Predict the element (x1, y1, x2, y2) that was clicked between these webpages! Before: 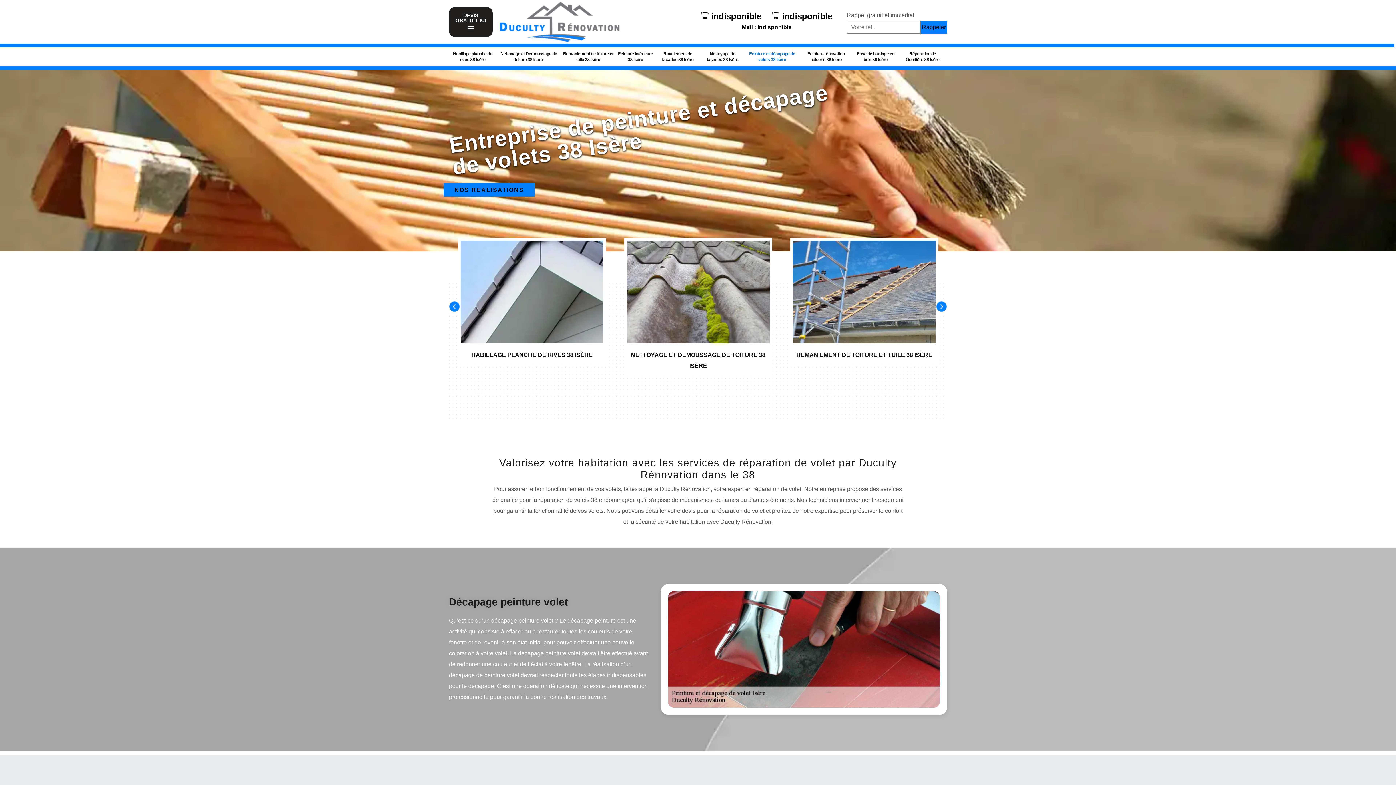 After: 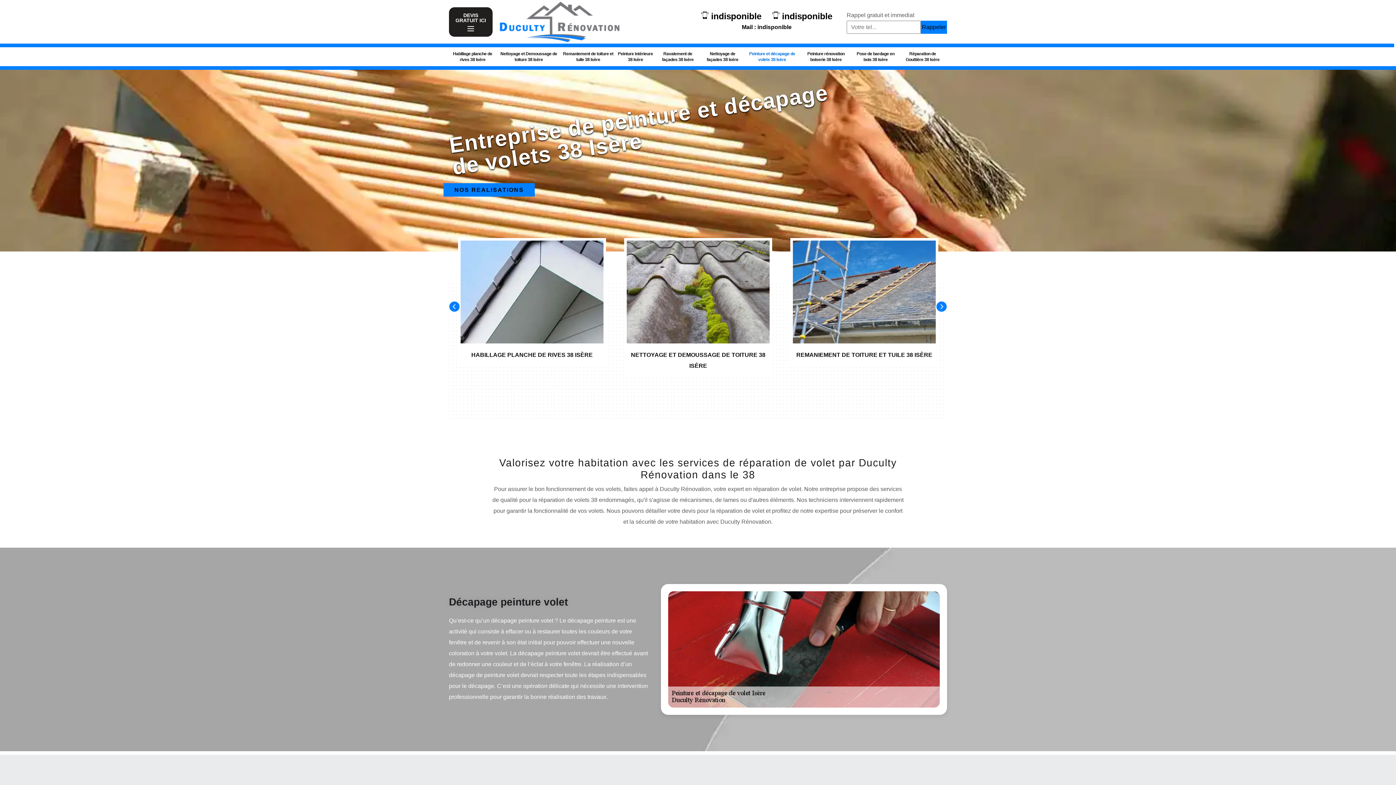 Action: bbox: (742, 24, 791, 30) label: Mail : indisponible